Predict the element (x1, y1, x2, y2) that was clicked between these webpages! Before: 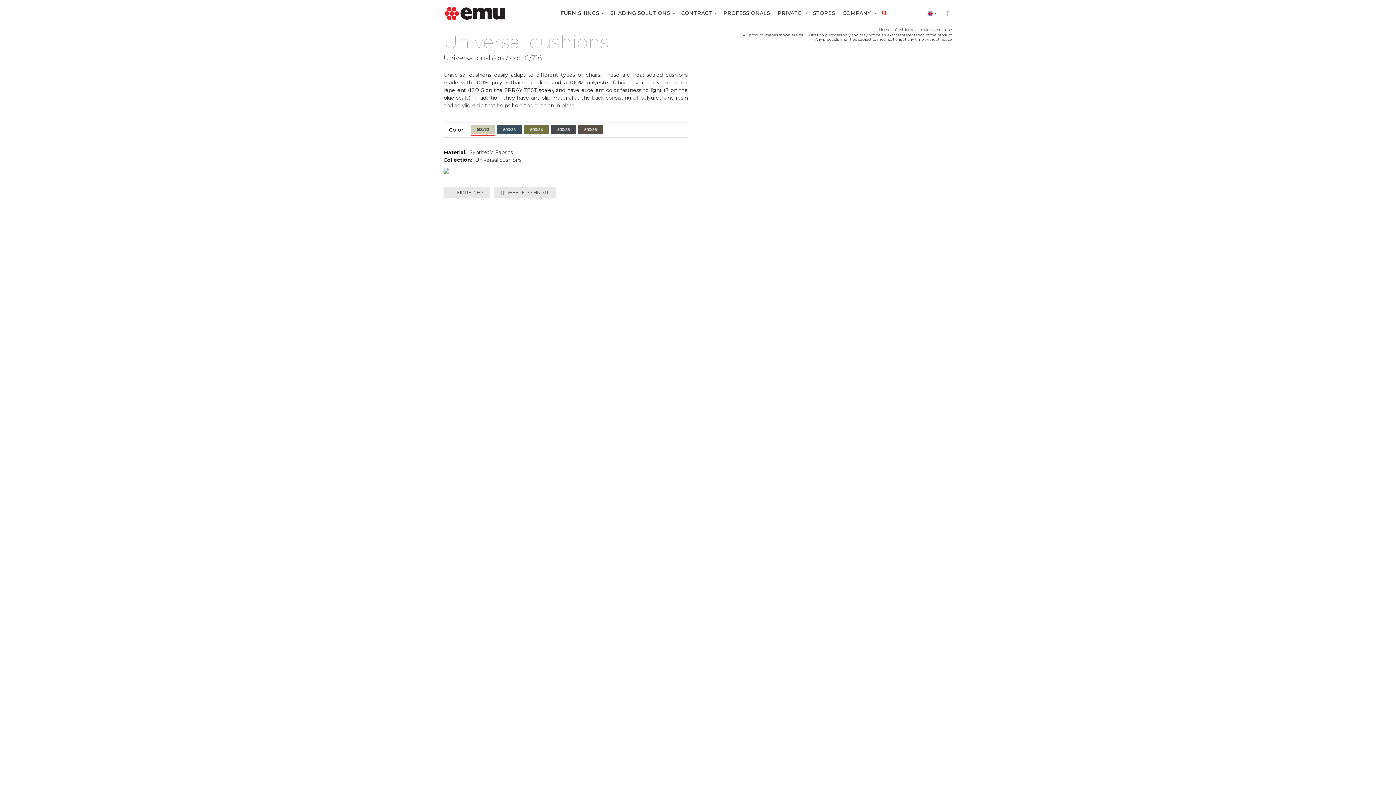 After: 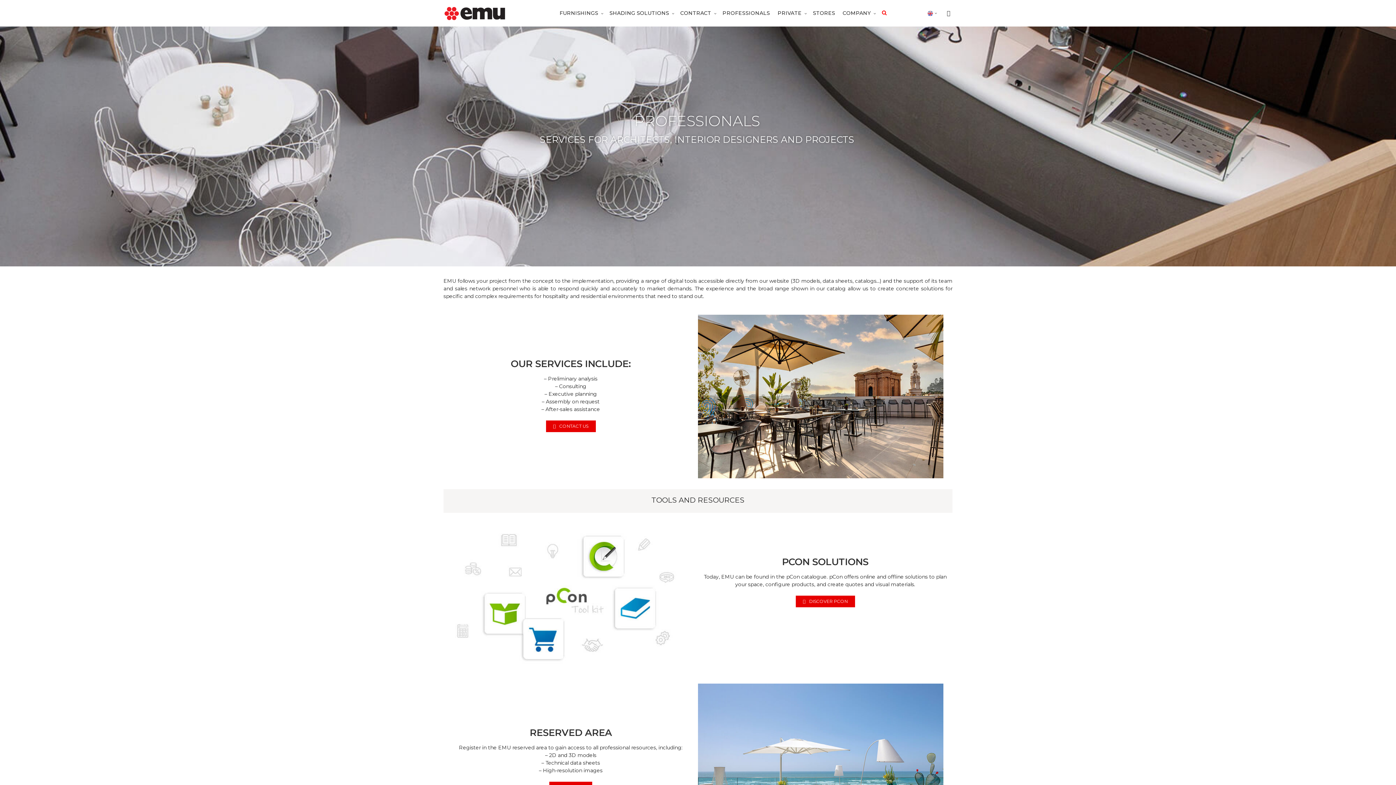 Action: label: PROFESSIONALS bbox: (721, 0, 775, 26)